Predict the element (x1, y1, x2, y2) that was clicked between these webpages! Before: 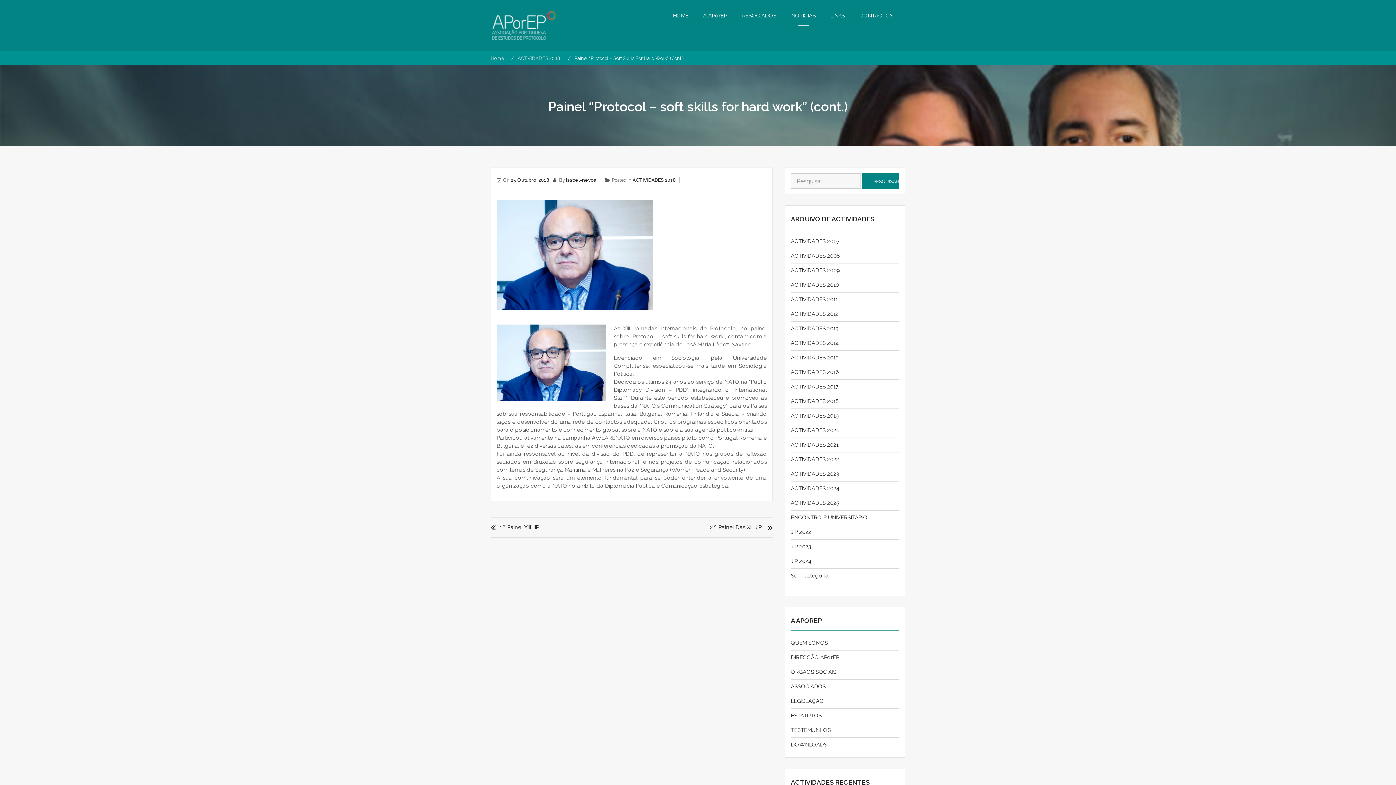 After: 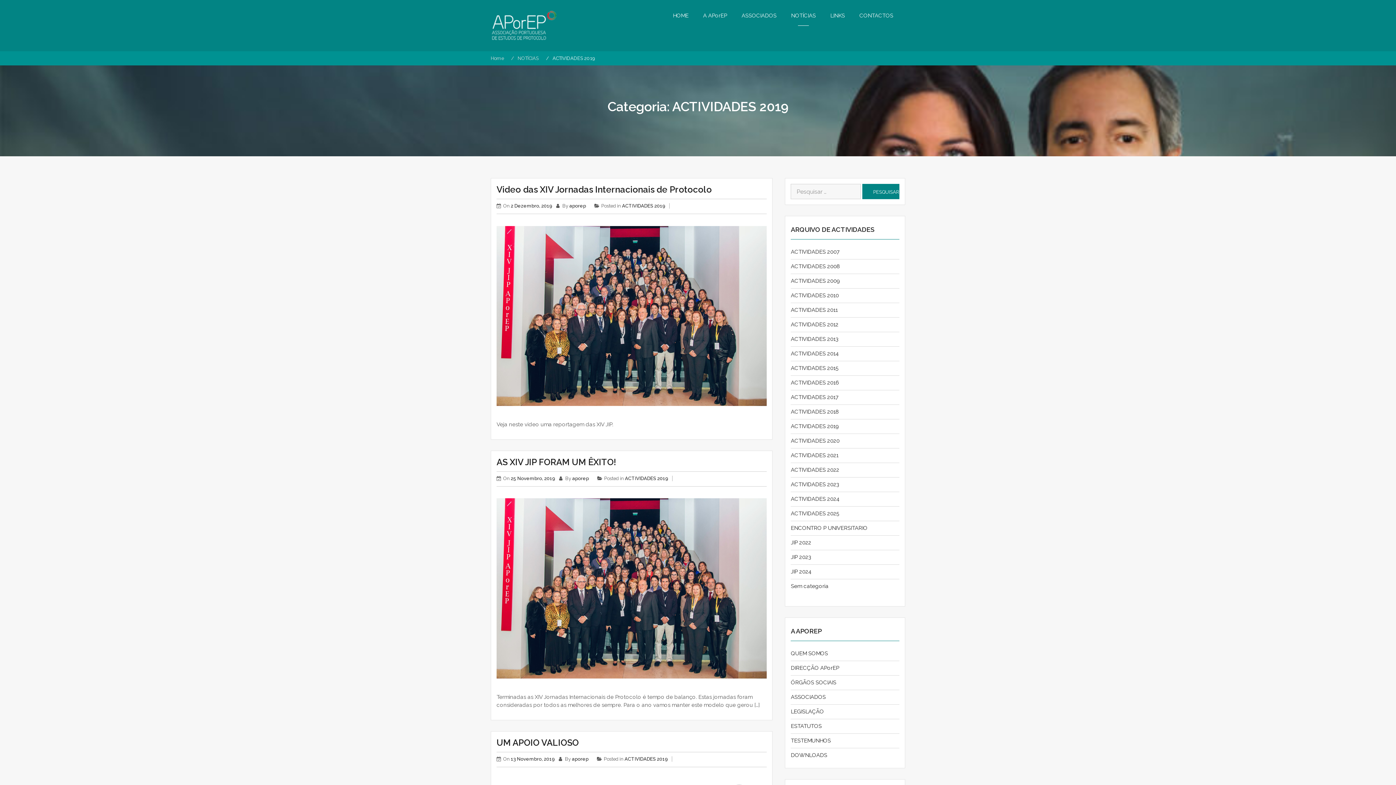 Action: bbox: (791, 412, 839, 419) label: ACTIVIDADES 2019